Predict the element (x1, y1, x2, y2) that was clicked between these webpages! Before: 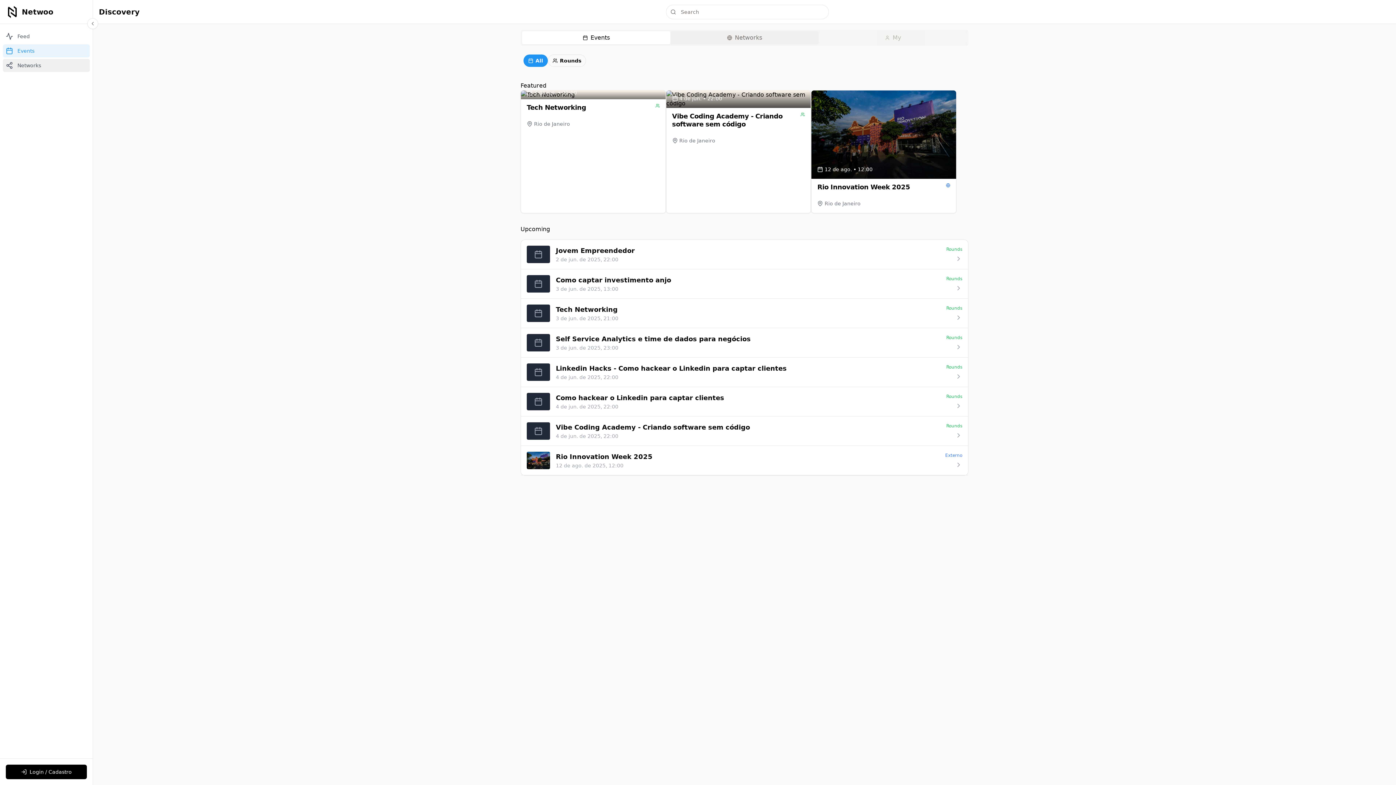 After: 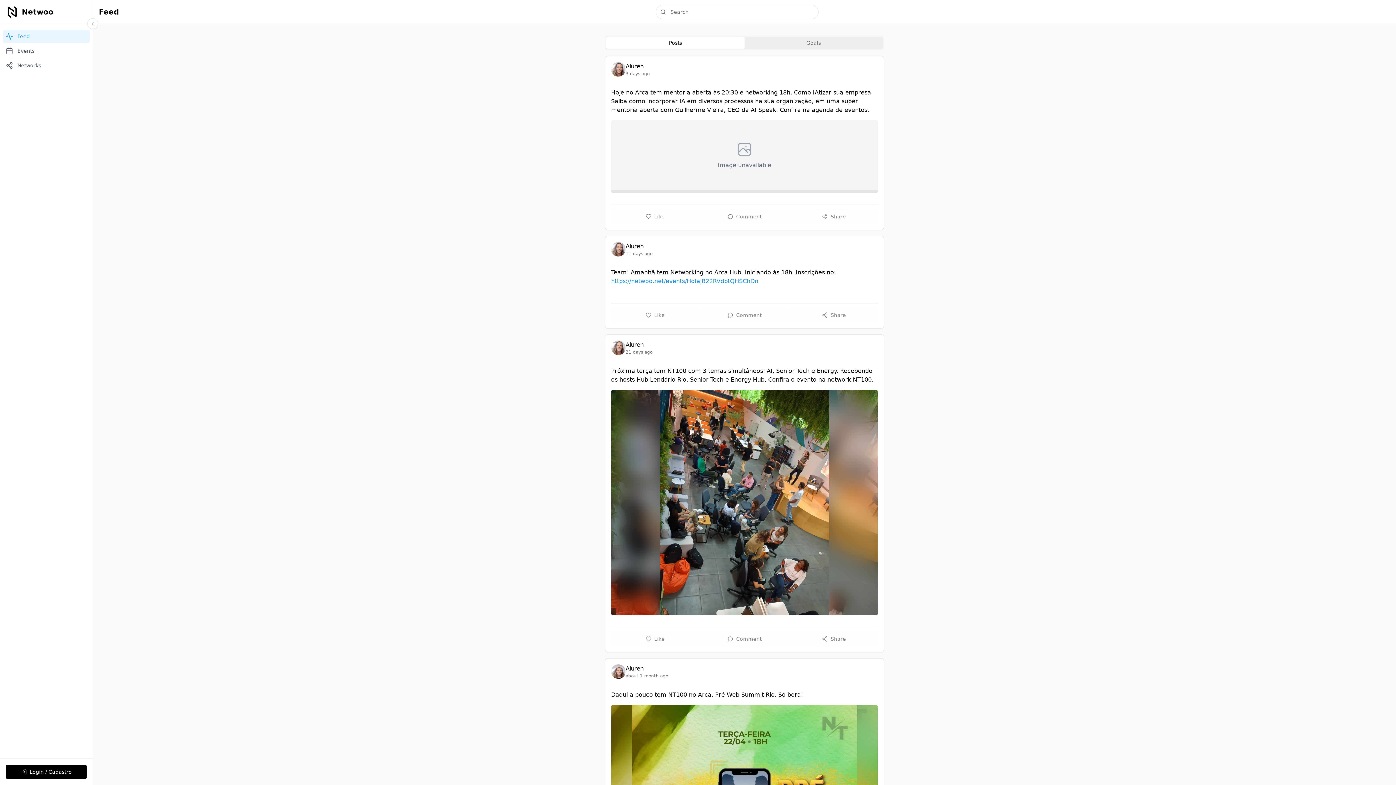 Action: label: Feed bbox: (2, 29, 89, 42)